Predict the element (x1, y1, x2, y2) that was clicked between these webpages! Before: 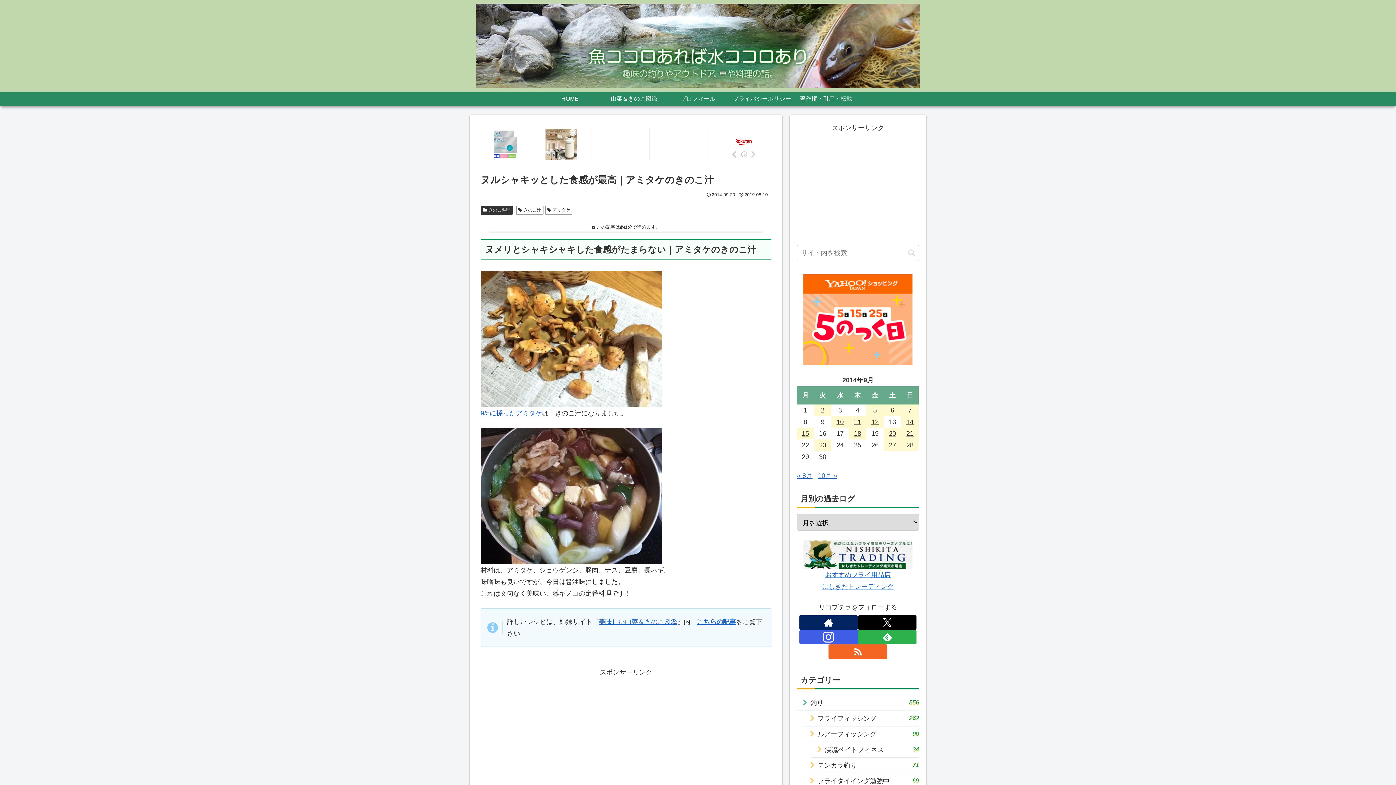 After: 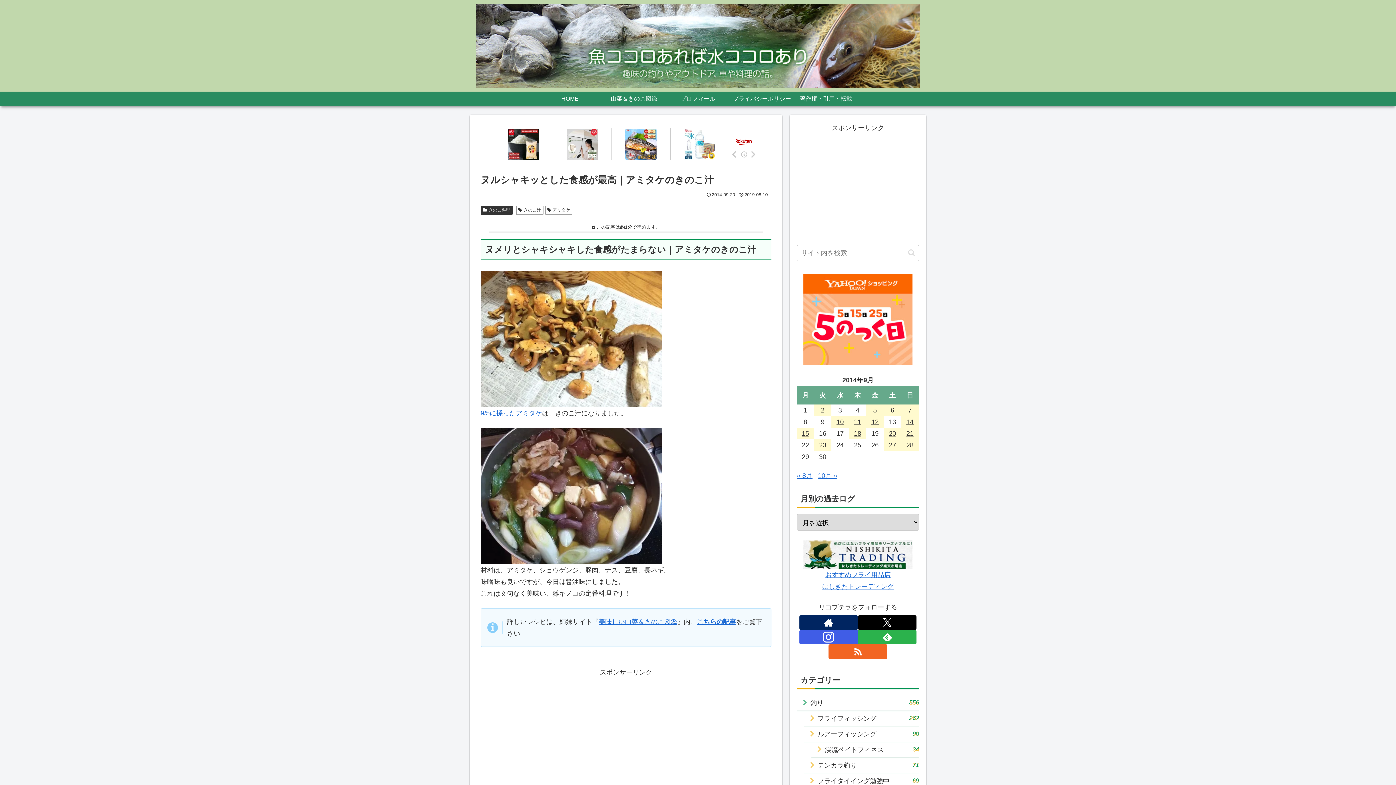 Action: bbox: (803, 550, 912, 557)